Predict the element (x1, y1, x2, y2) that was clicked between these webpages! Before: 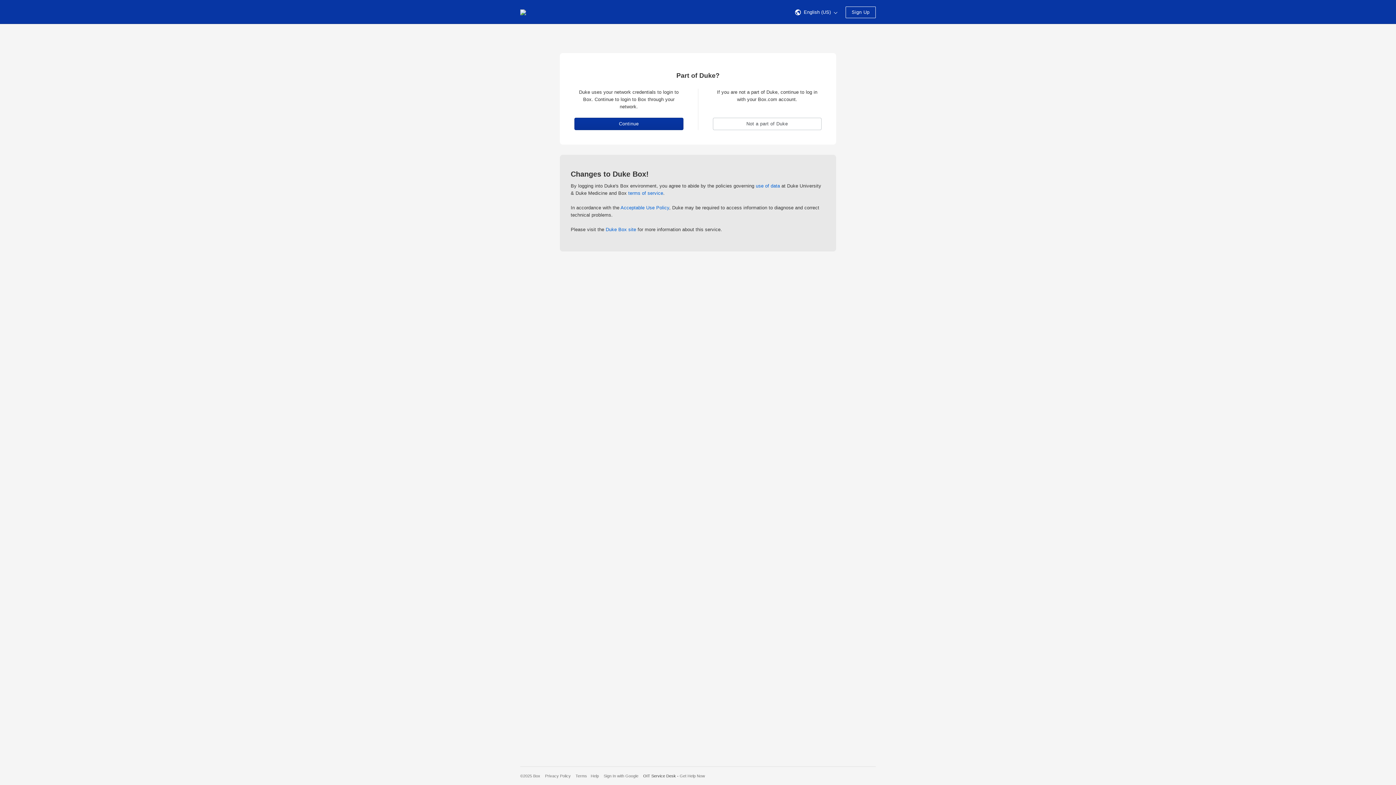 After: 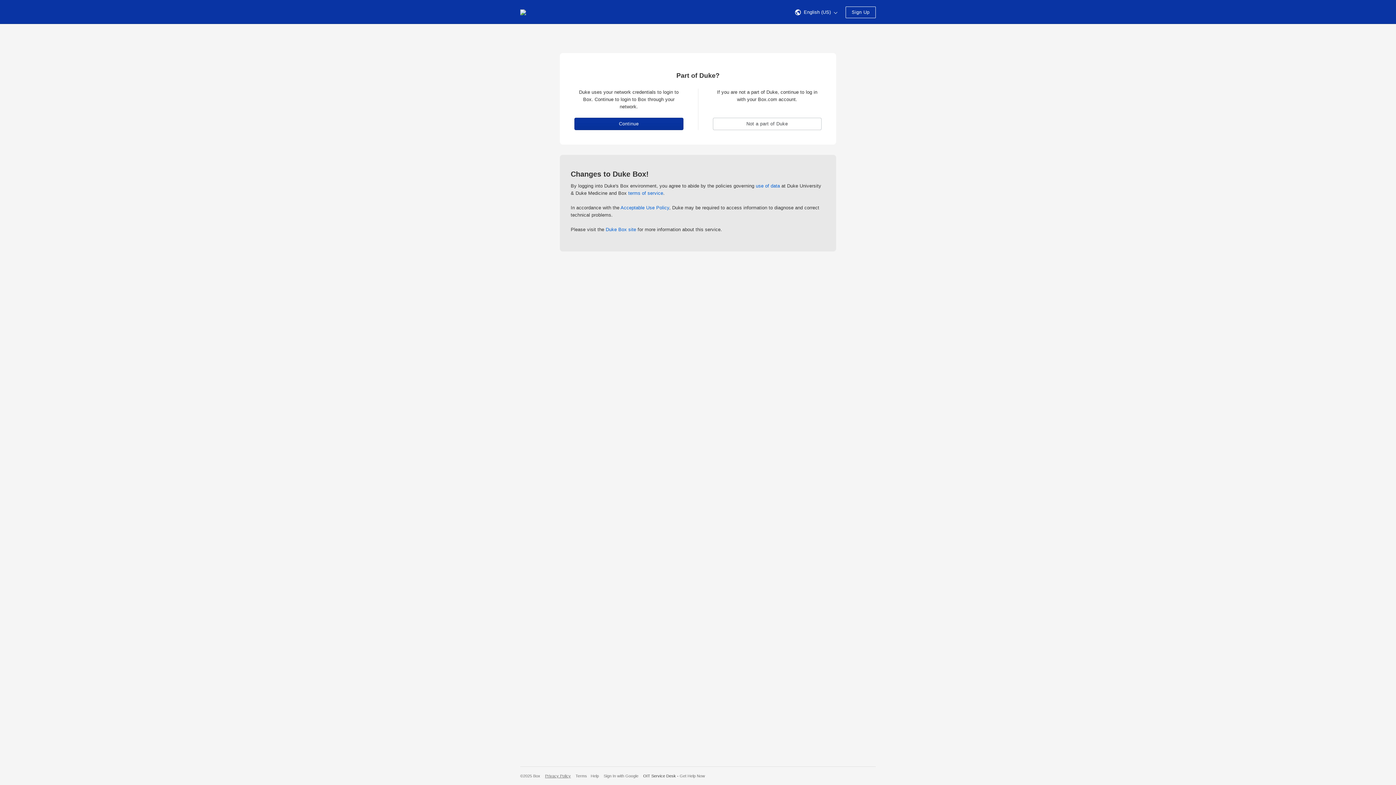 Action: bbox: (545, 774, 570, 778) label: Privacy Policy